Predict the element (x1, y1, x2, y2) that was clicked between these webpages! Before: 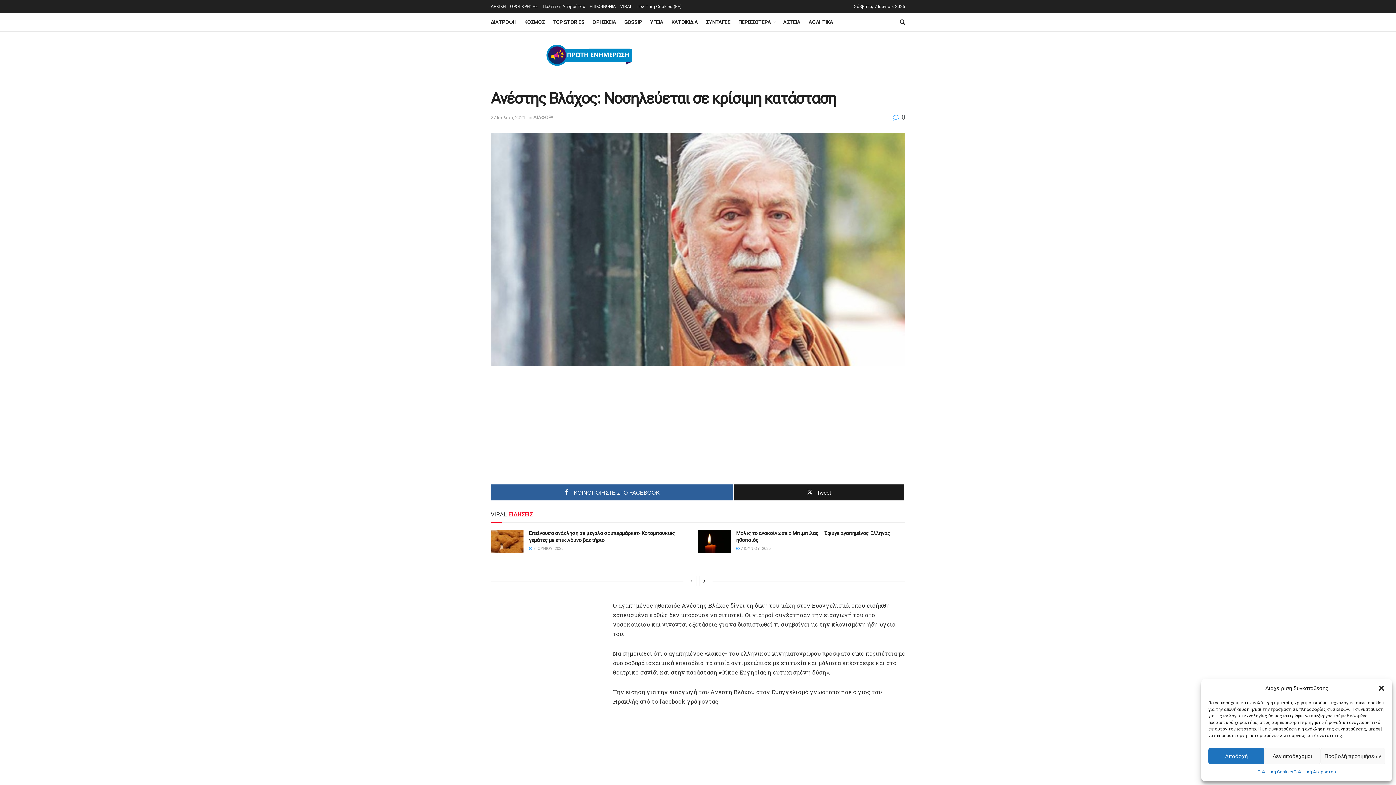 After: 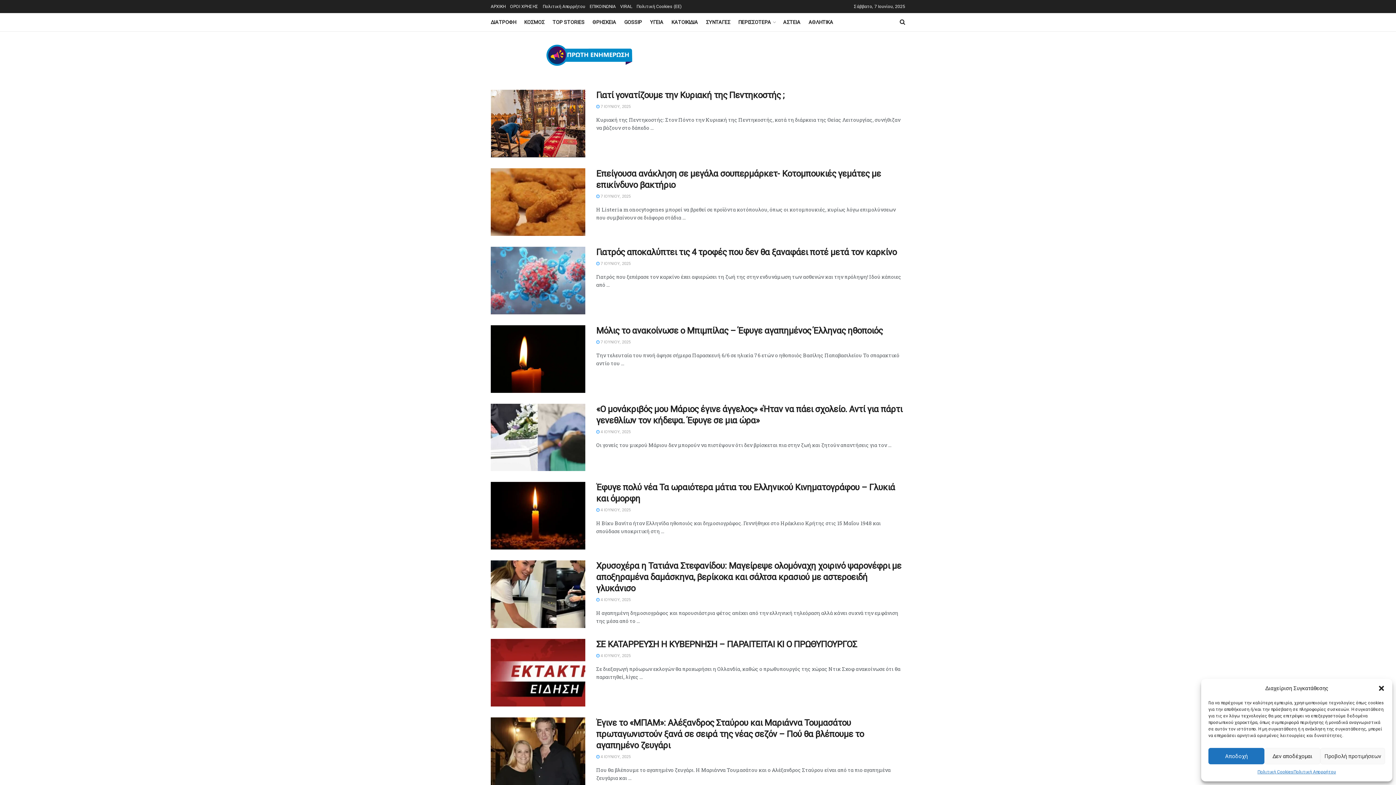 Action: bbox: (490, 0, 505, 13) label: ΑΡΧΙΚΗ